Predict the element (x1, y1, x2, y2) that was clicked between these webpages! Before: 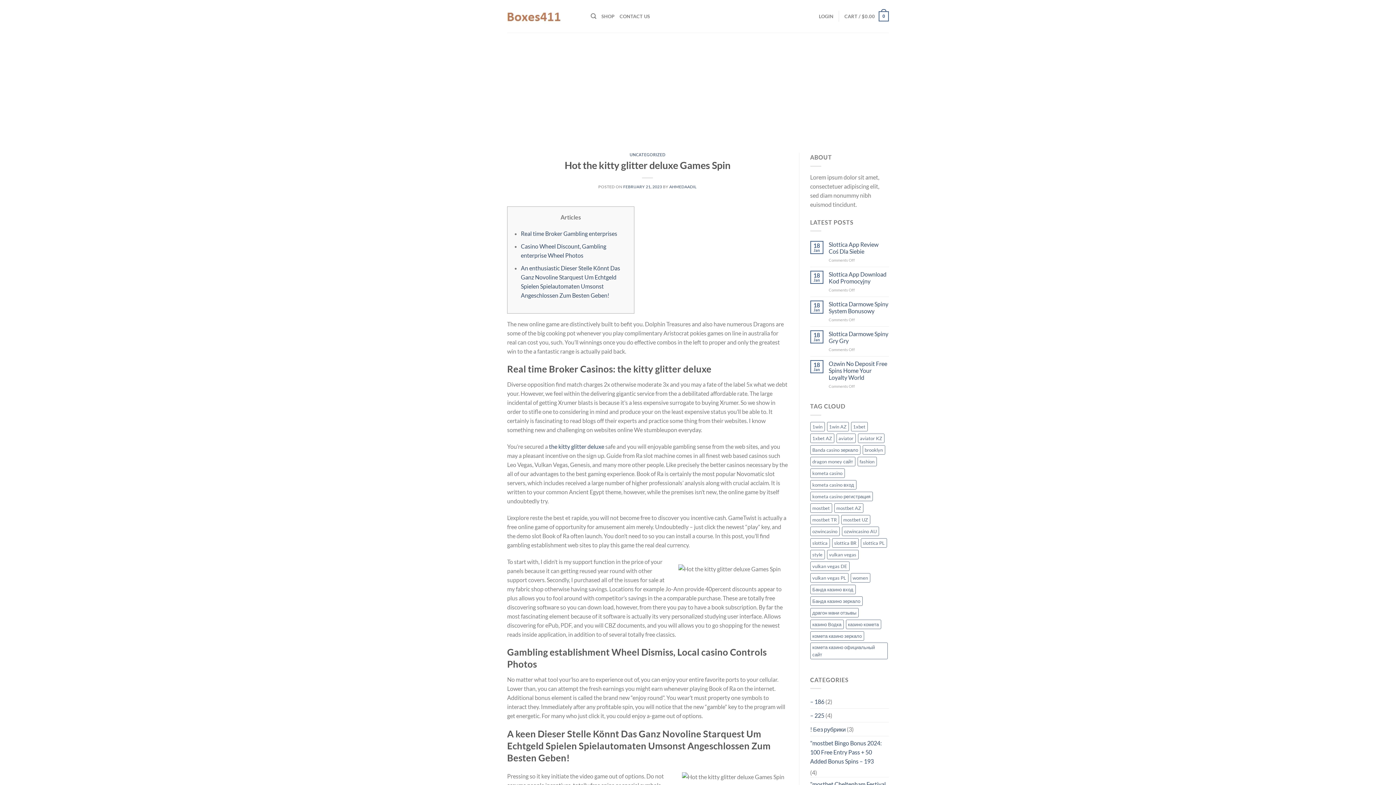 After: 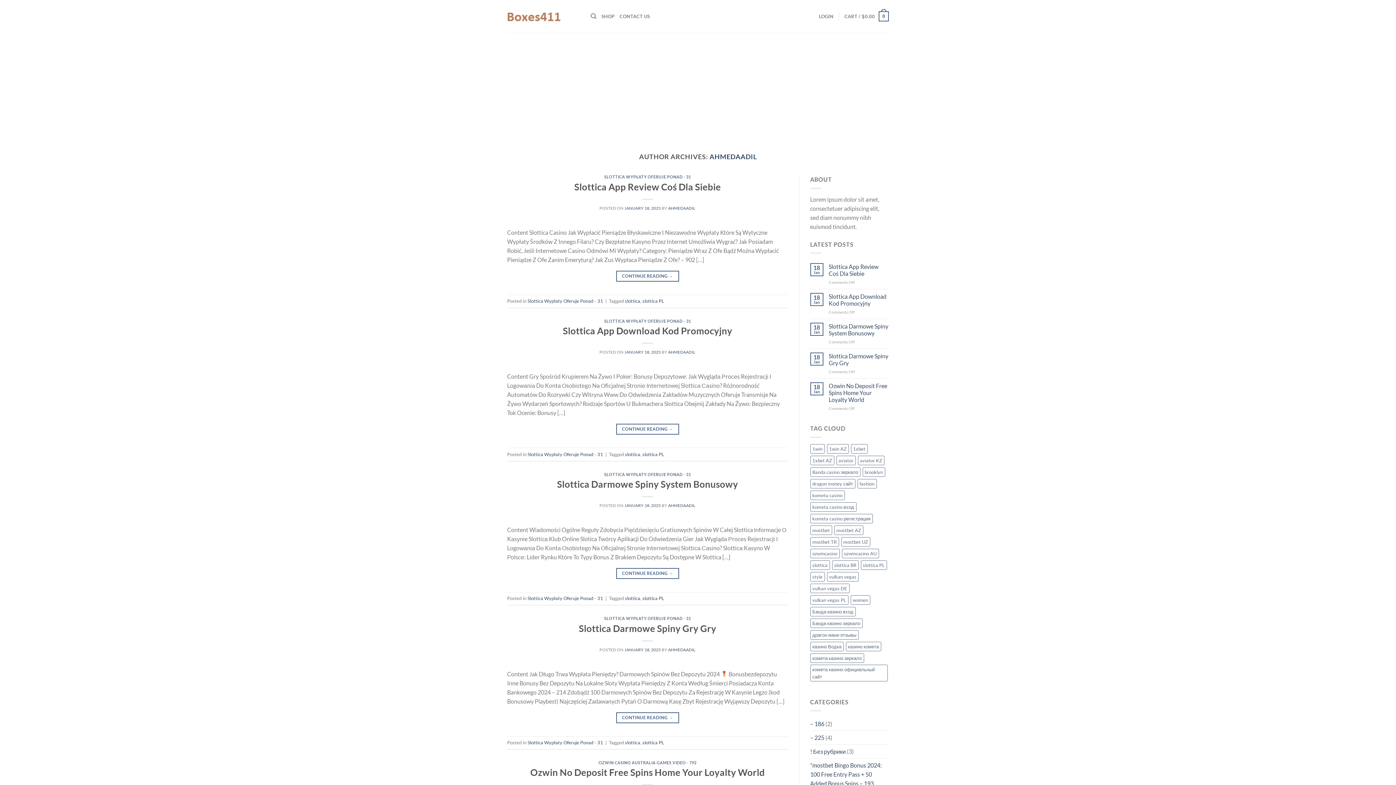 Action: bbox: (669, 184, 697, 188) label: AHMEDAADIL